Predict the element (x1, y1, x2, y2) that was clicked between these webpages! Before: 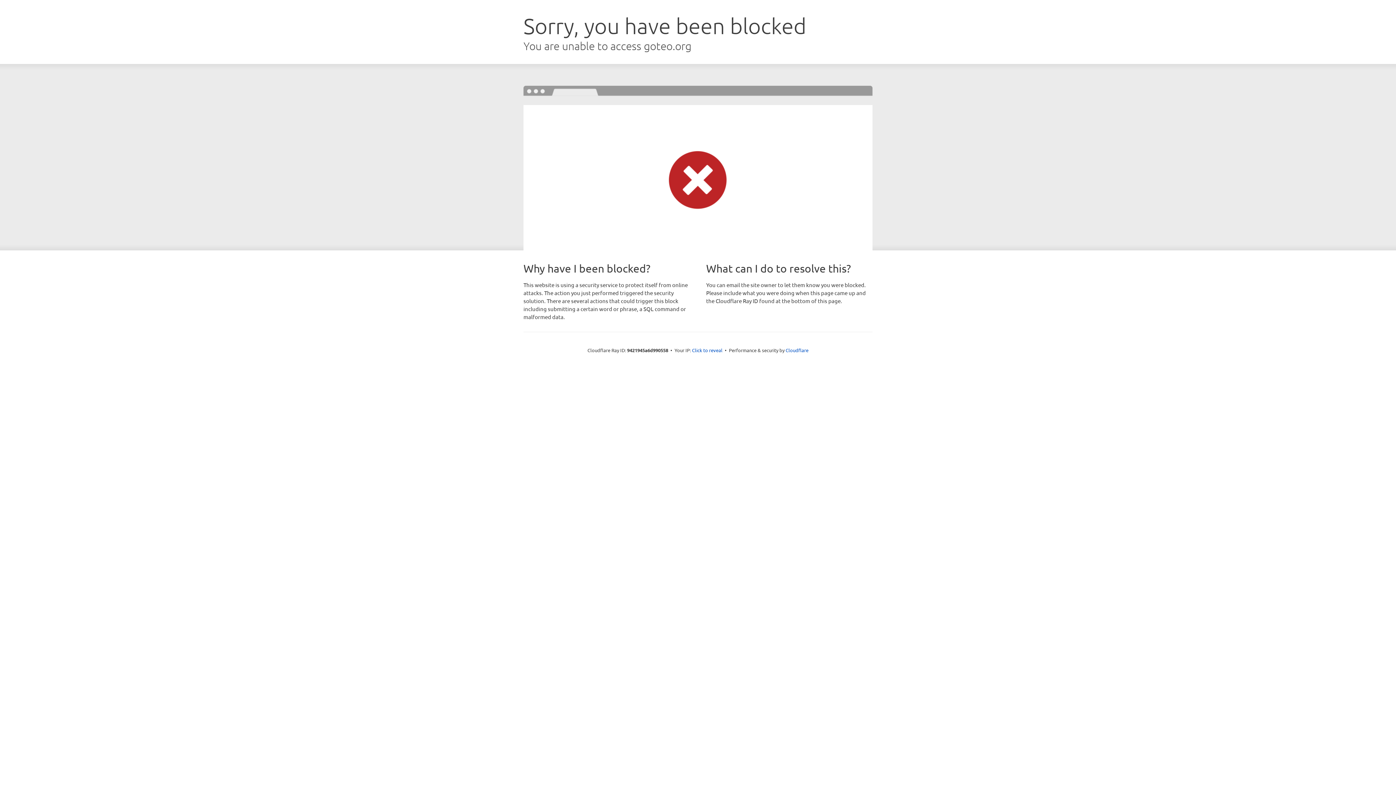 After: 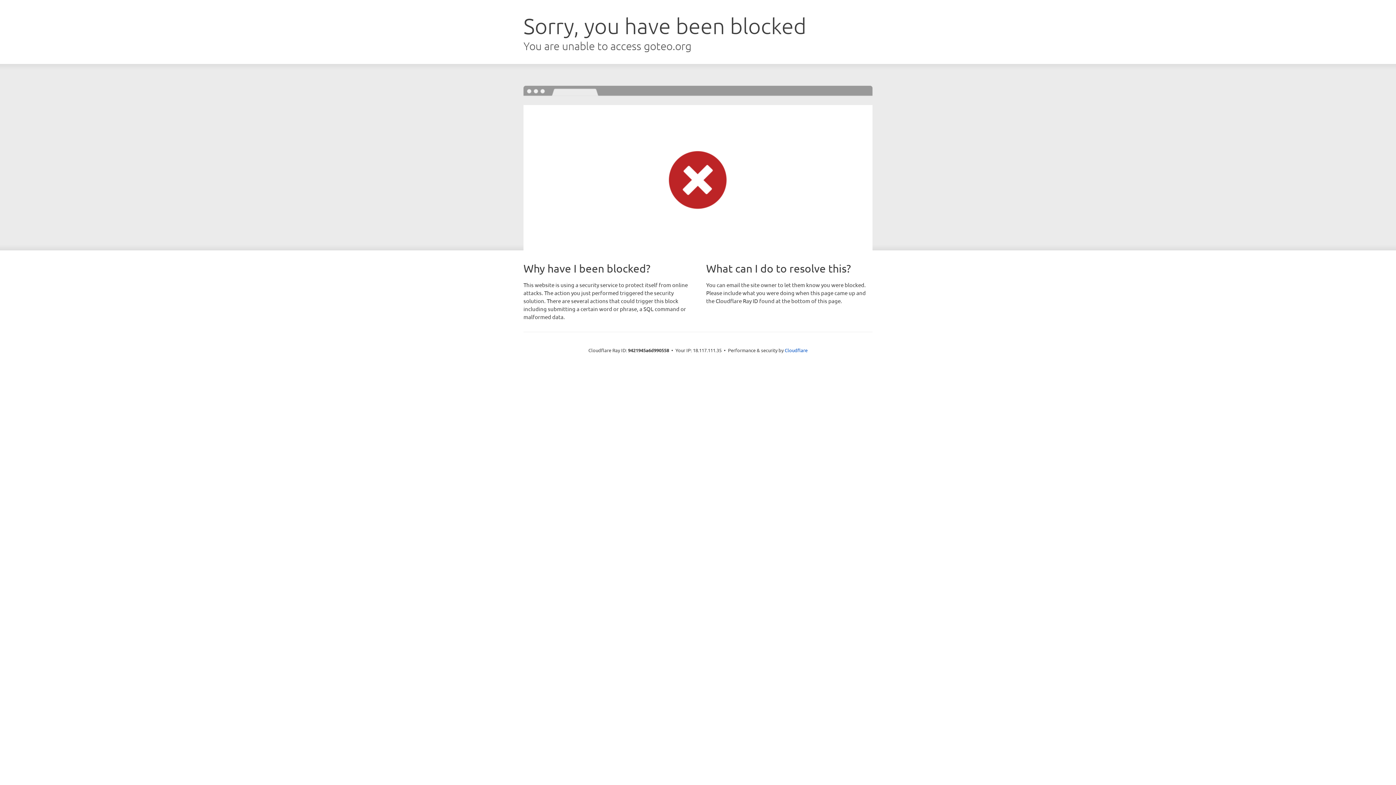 Action: bbox: (692, 346, 722, 353) label: Click to reveal